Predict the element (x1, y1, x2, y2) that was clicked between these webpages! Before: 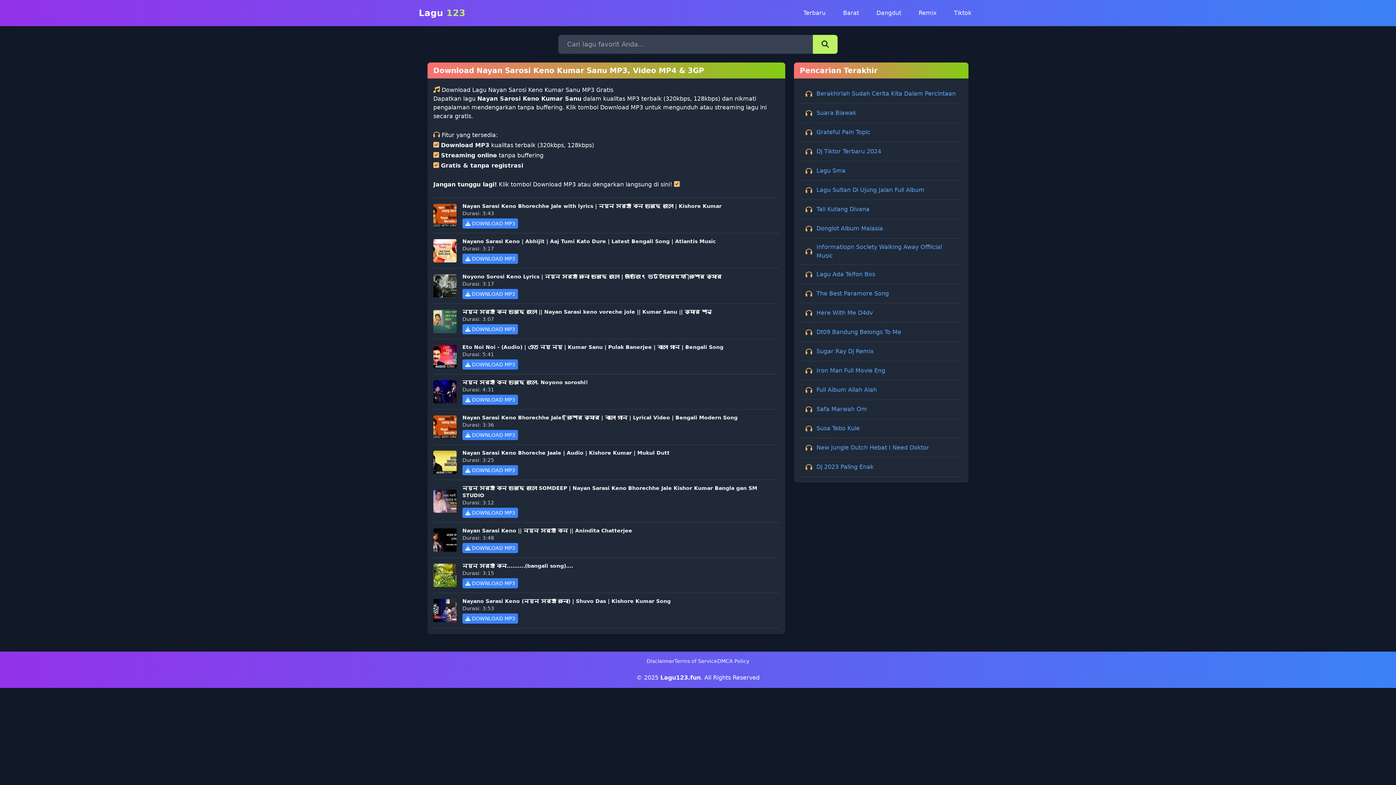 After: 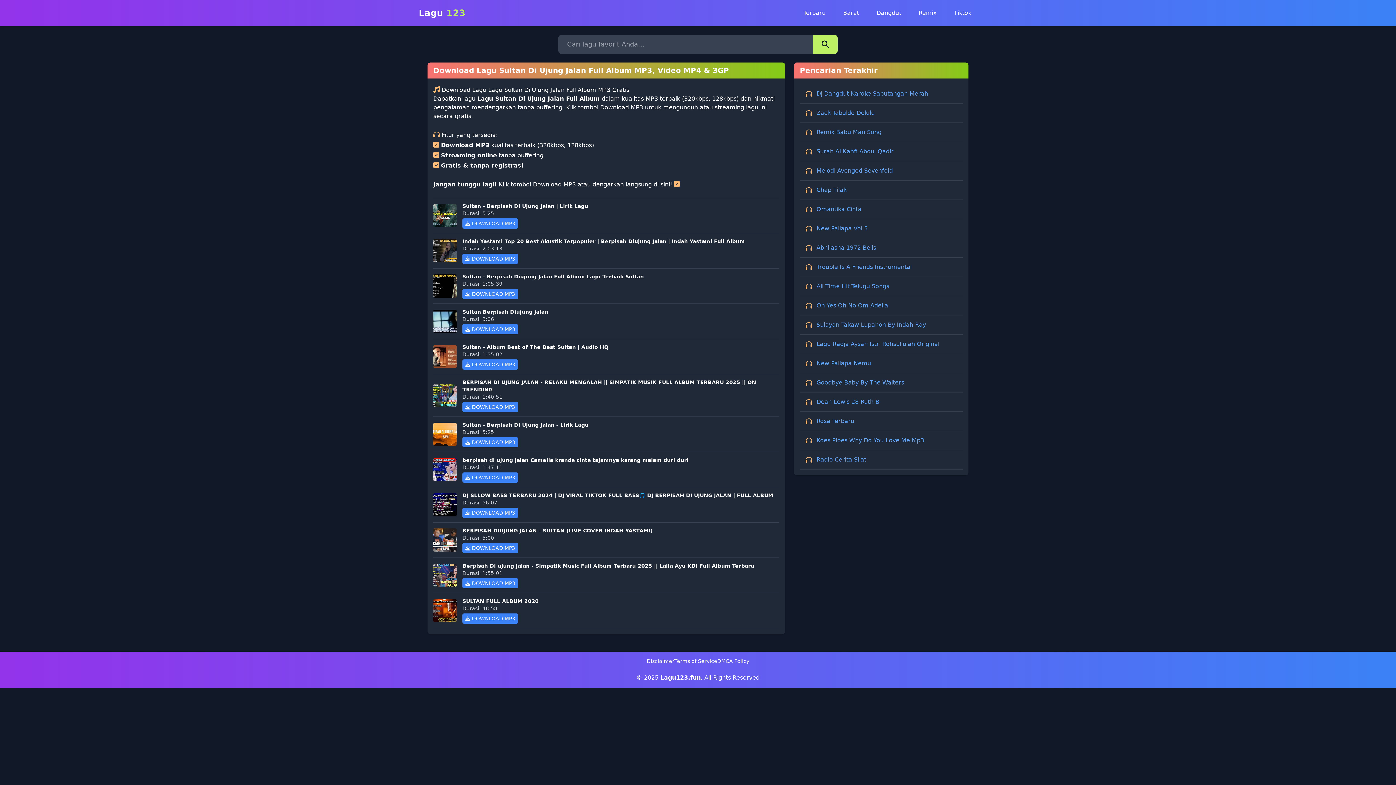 Action: bbox: (816, 185, 924, 194) label: Lagu Sultan Di Ujung Jalan Full Album